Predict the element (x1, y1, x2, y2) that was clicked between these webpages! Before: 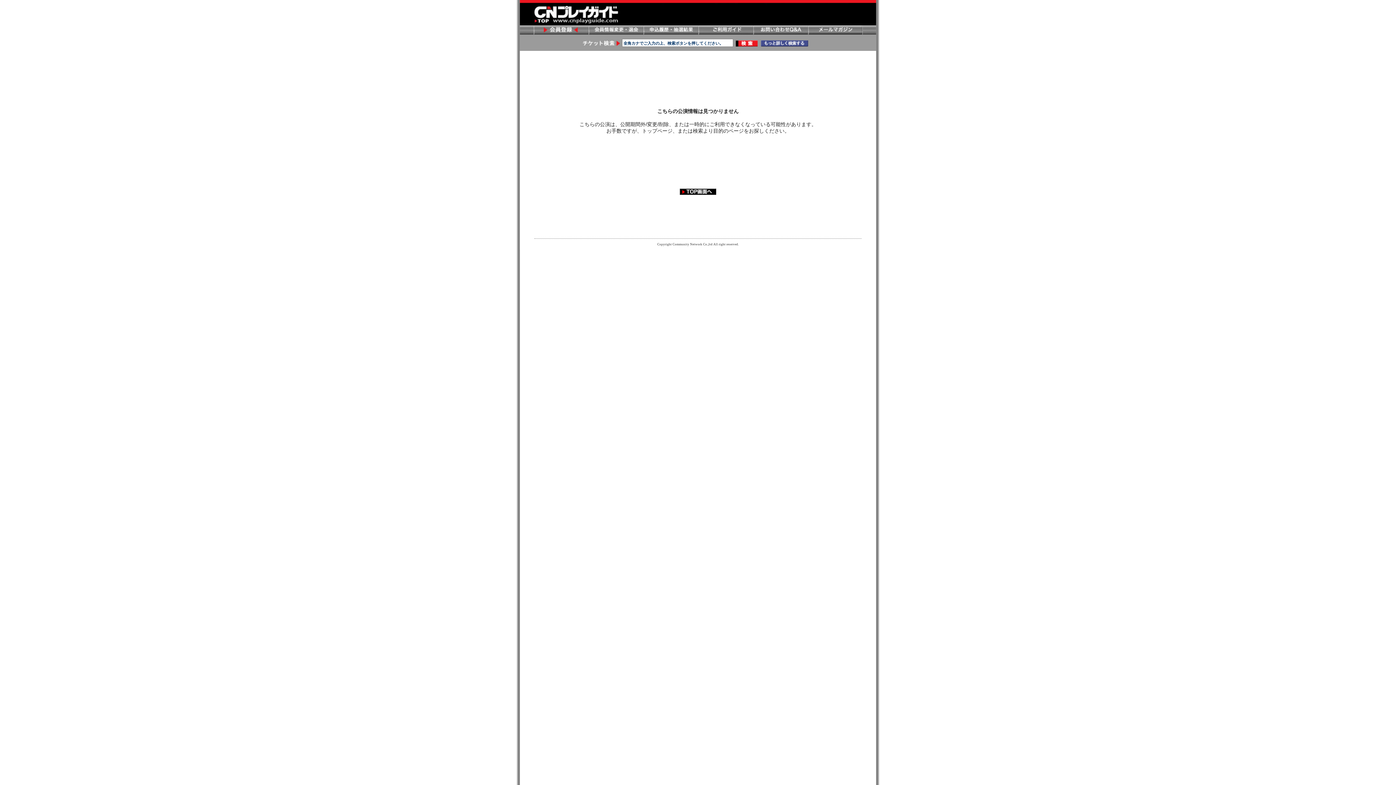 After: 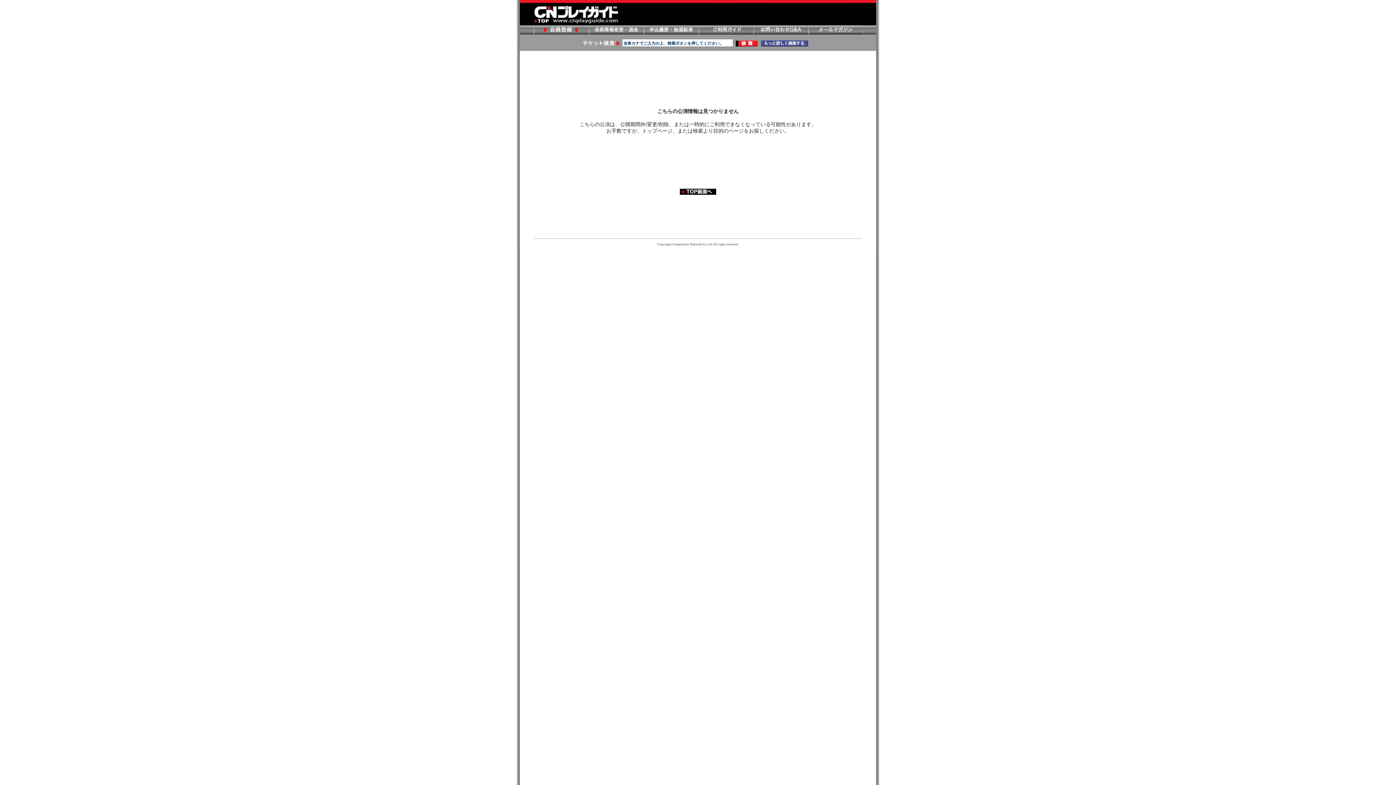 Action: bbox: (759, 43, 809, 47)